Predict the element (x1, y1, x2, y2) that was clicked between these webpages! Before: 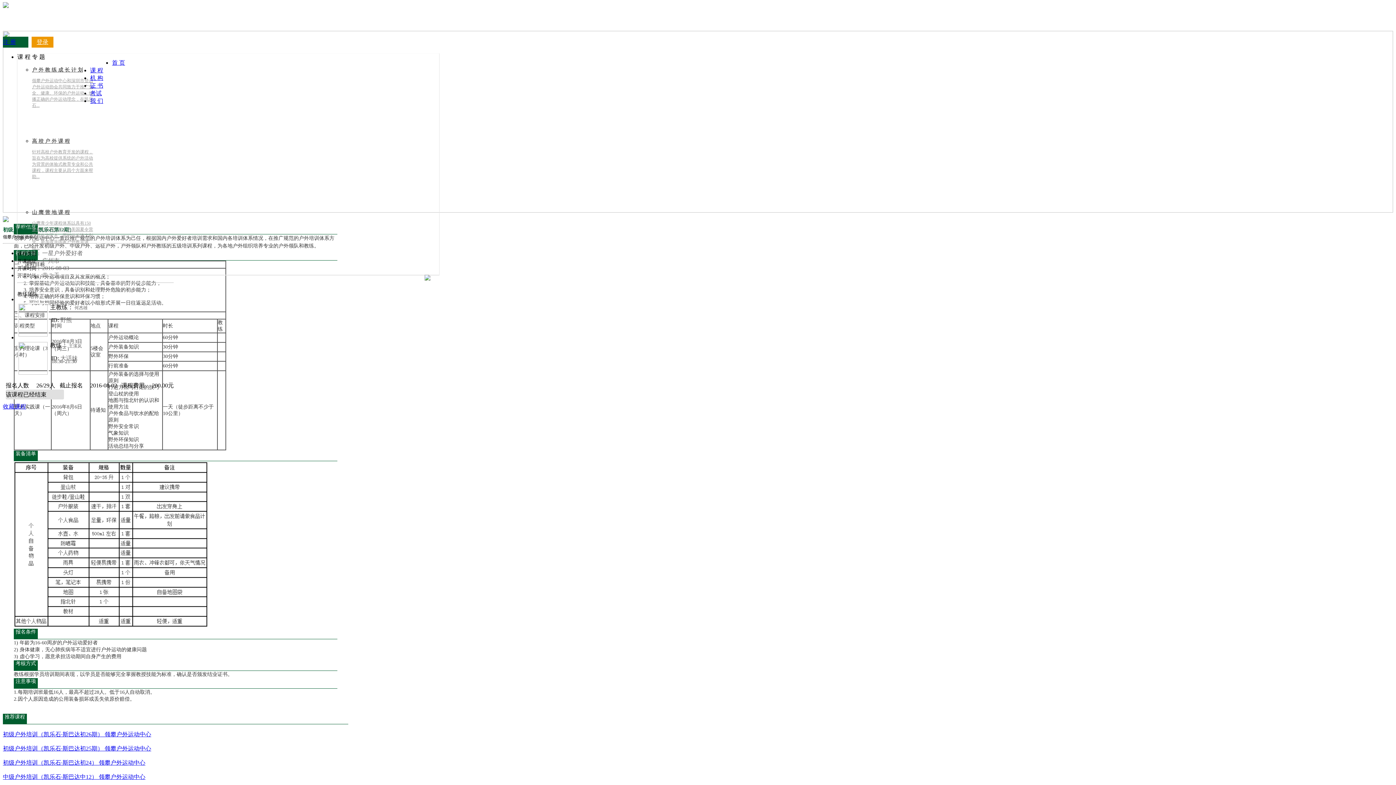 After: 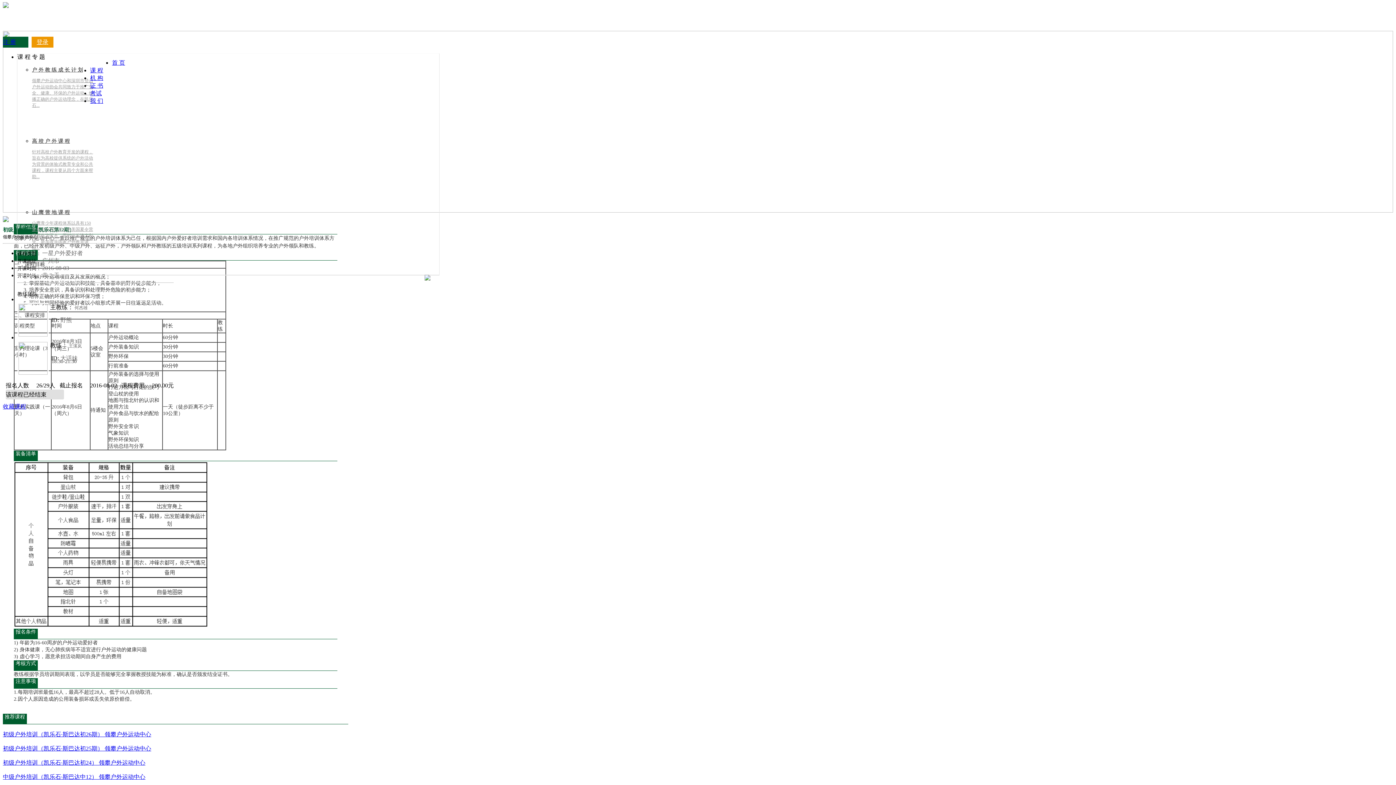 Action: label: 登录 bbox: (31, 36, 53, 47)